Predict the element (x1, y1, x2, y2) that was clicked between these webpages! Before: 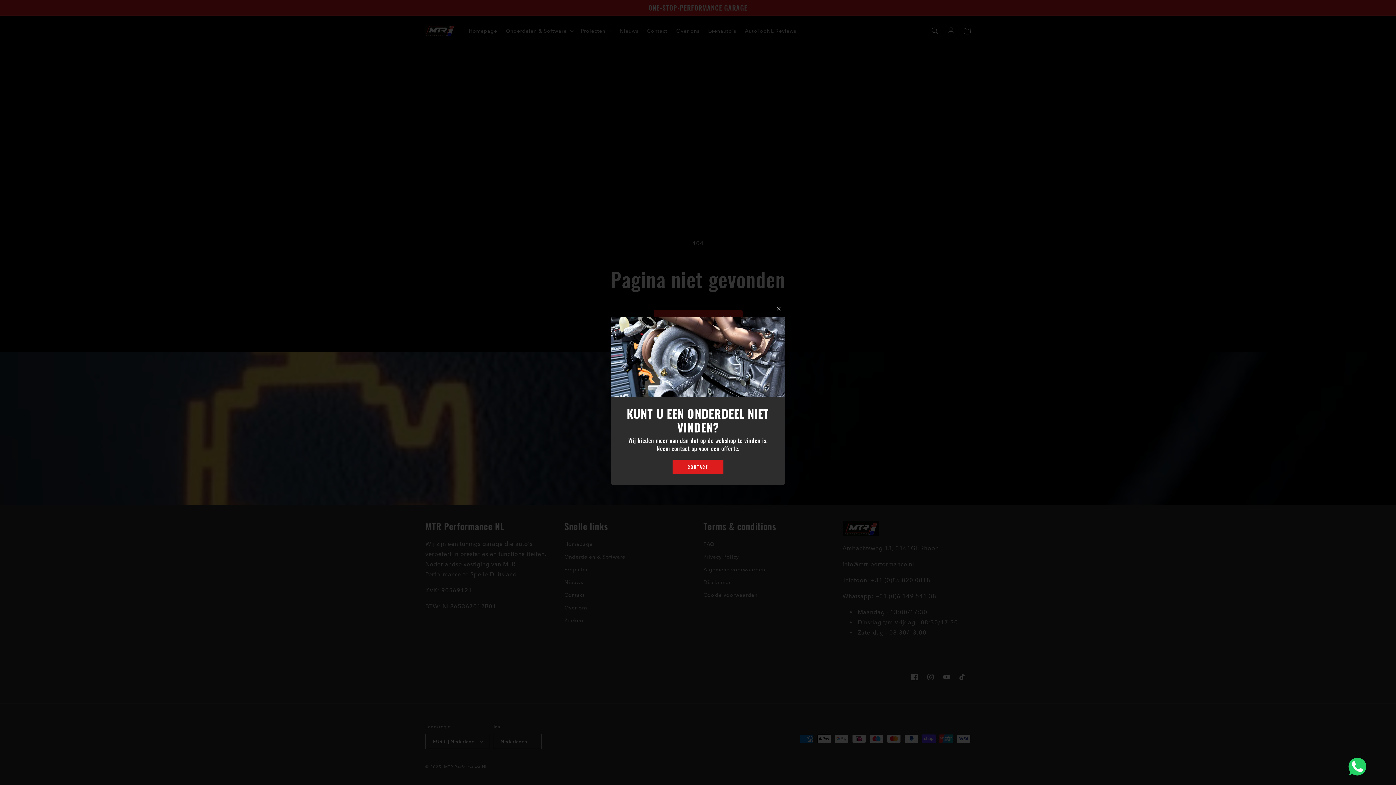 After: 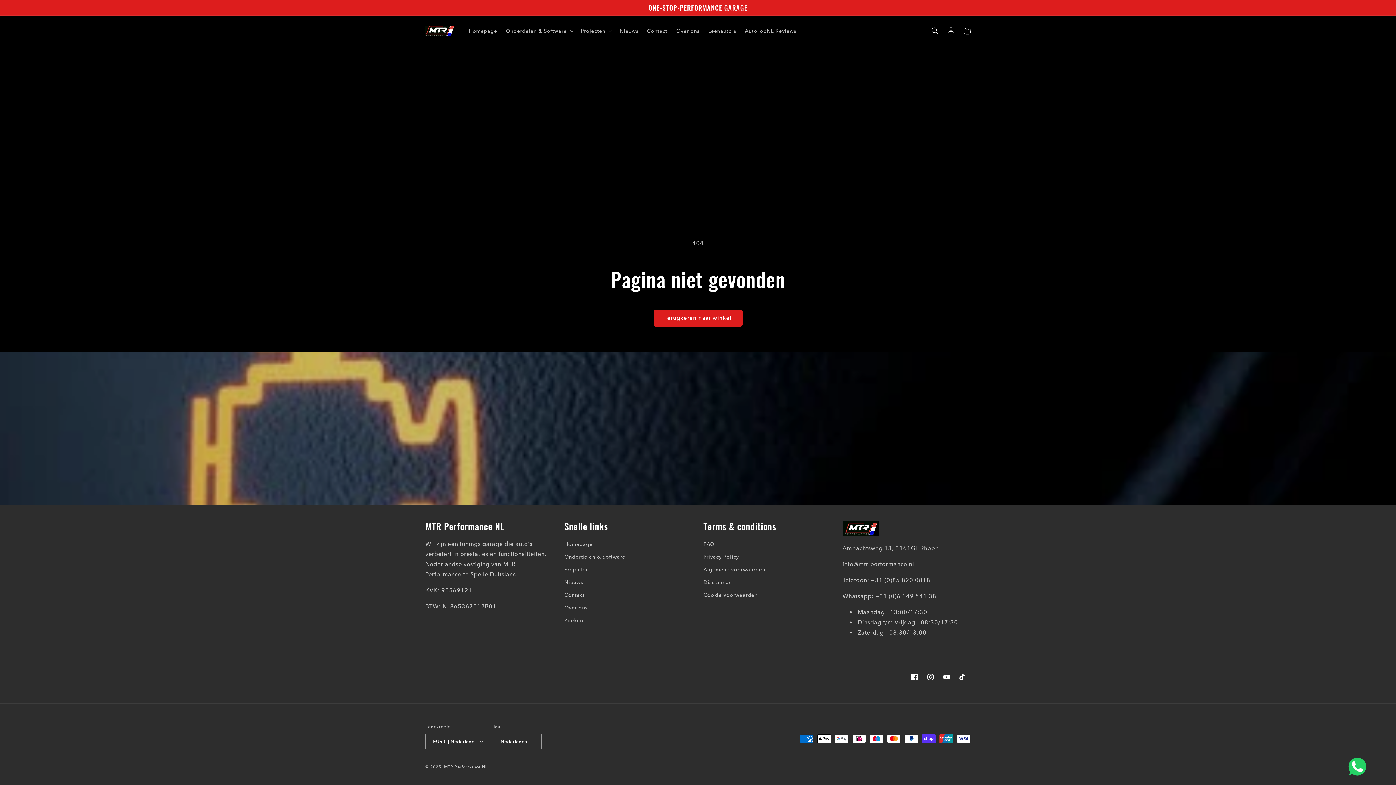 Action: bbox: (772, 302, 785, 315)